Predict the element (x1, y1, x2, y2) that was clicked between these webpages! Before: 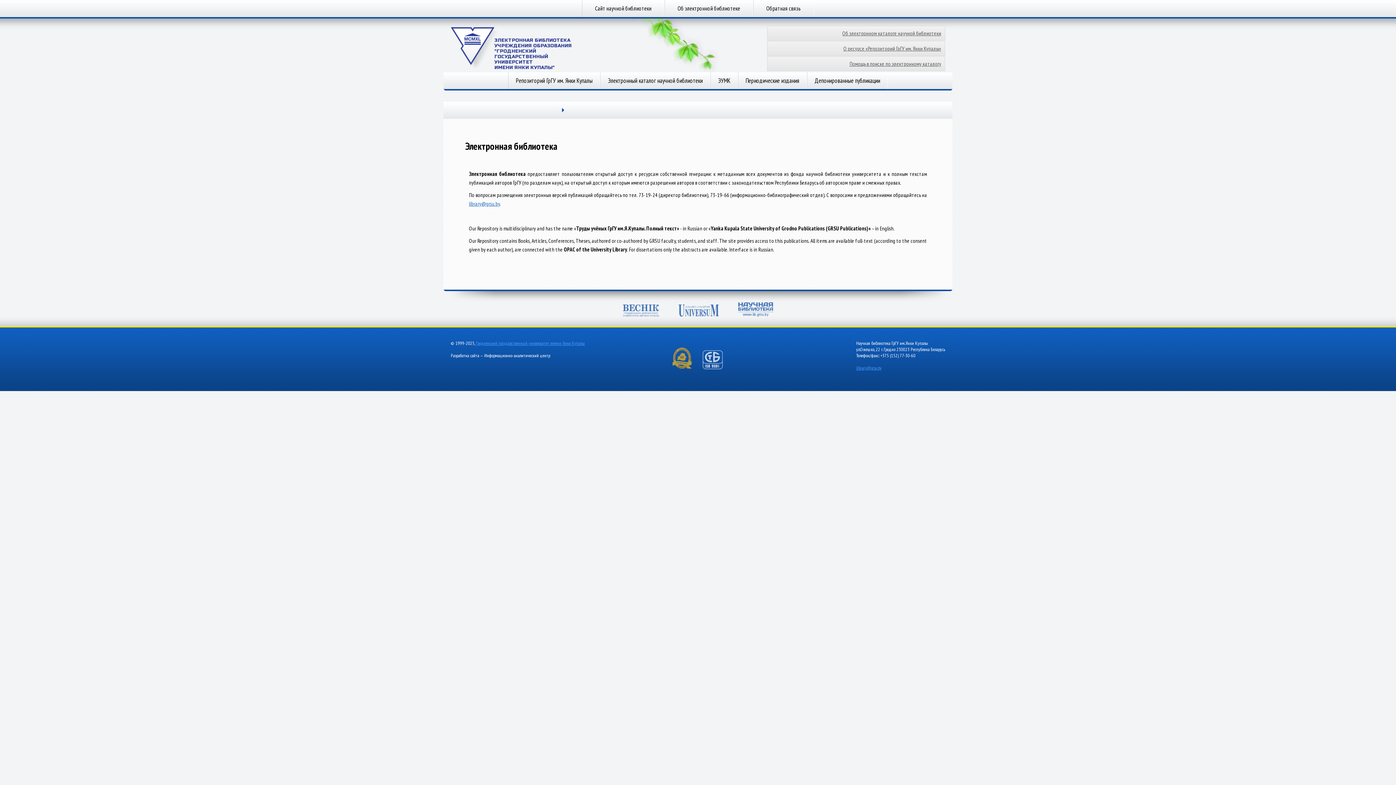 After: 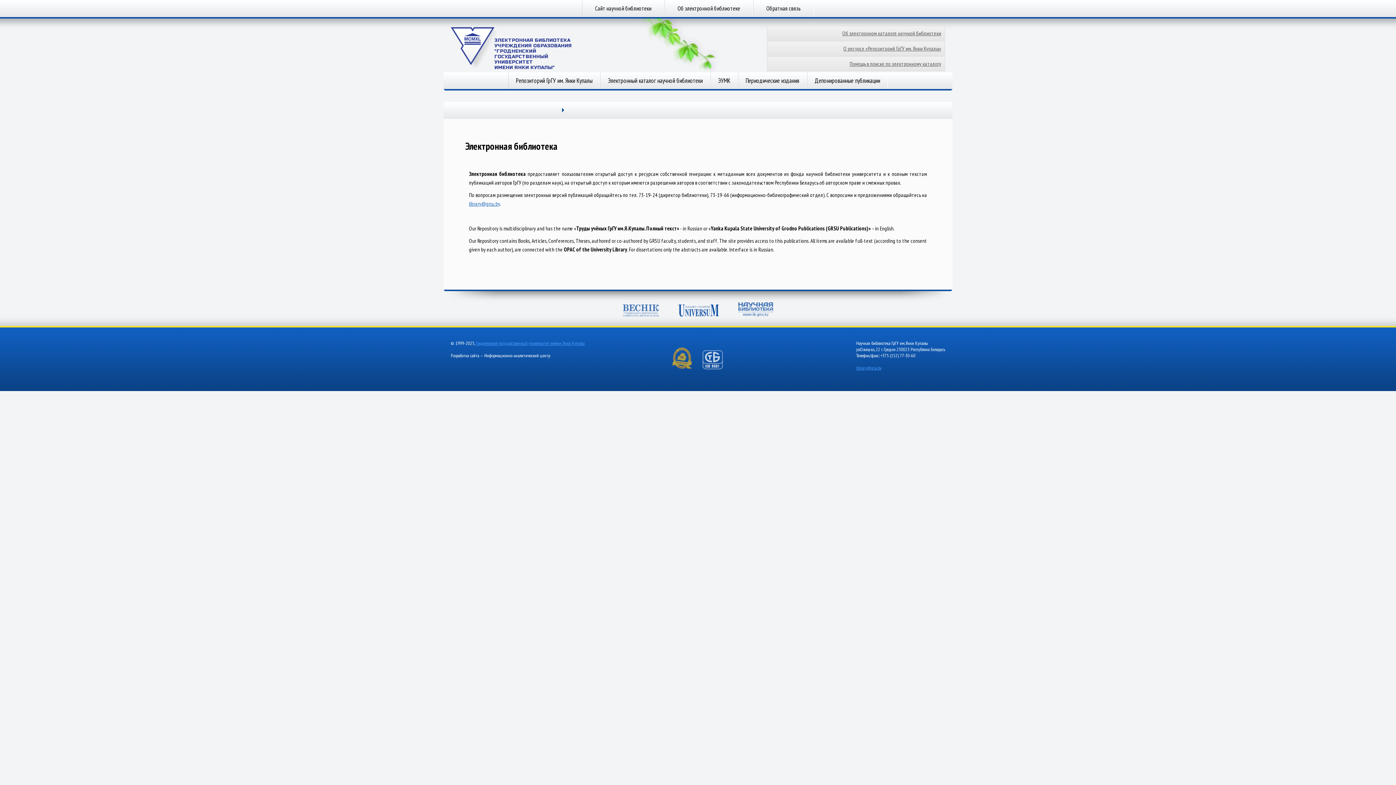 Action: bbox: (678, 304, 719, 318)